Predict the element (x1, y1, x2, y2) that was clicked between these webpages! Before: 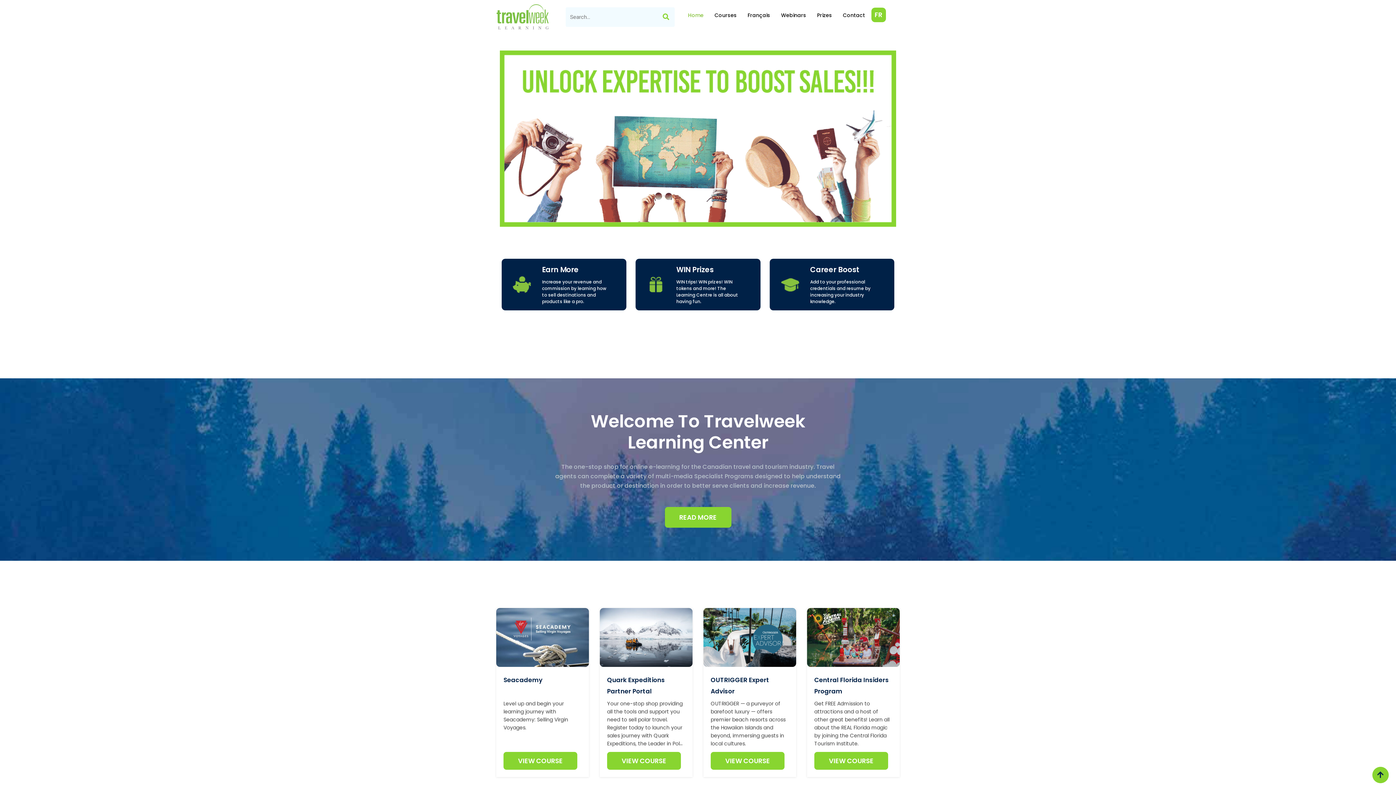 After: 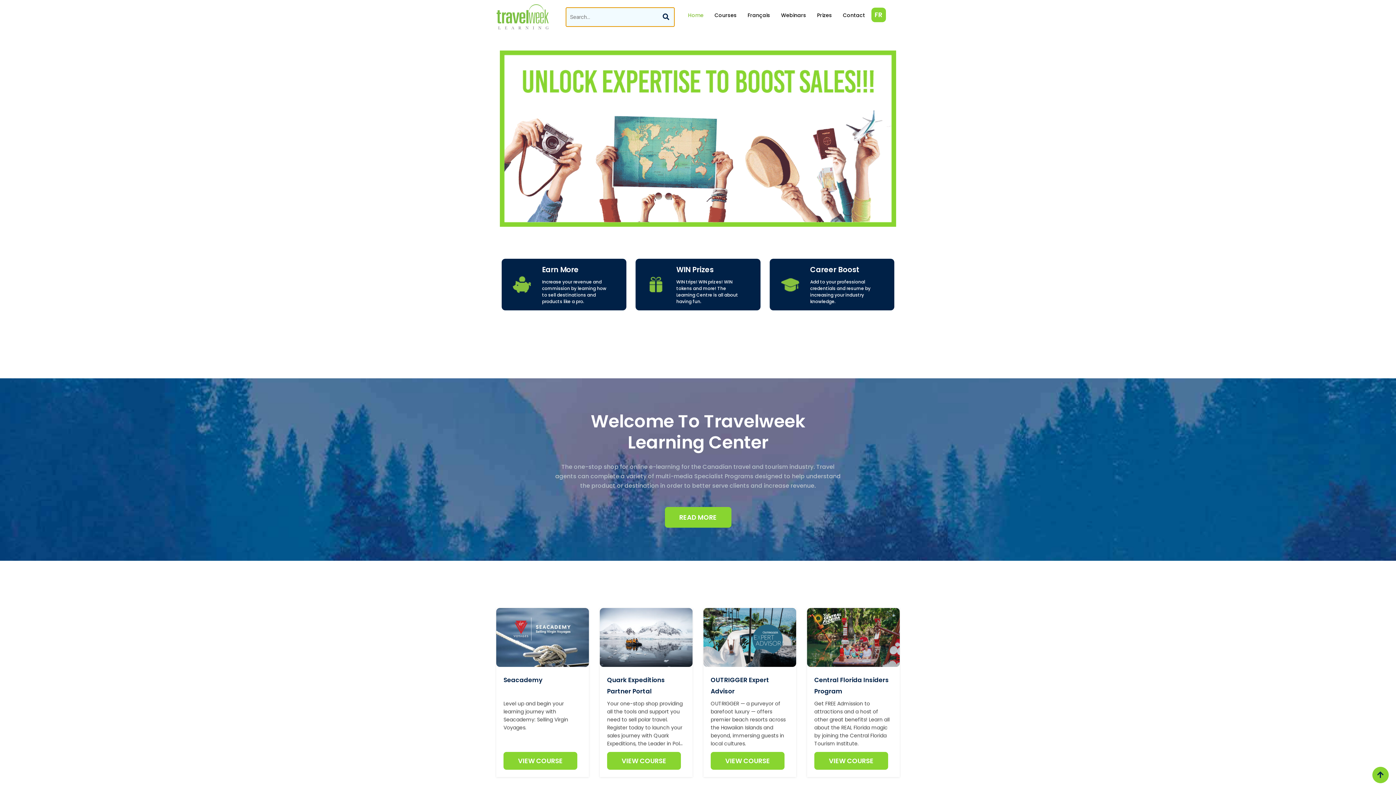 Action: bbox: (657, 7, 674, 26)